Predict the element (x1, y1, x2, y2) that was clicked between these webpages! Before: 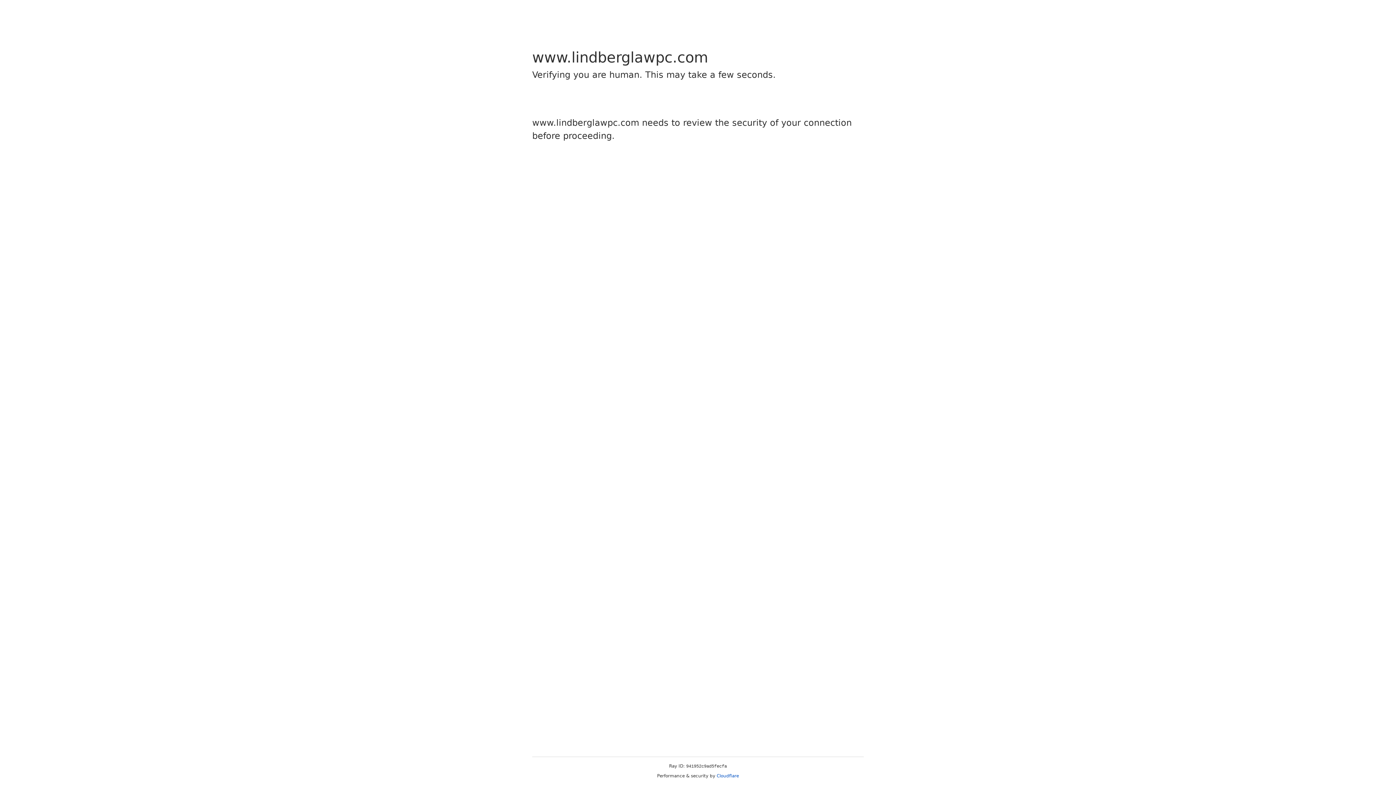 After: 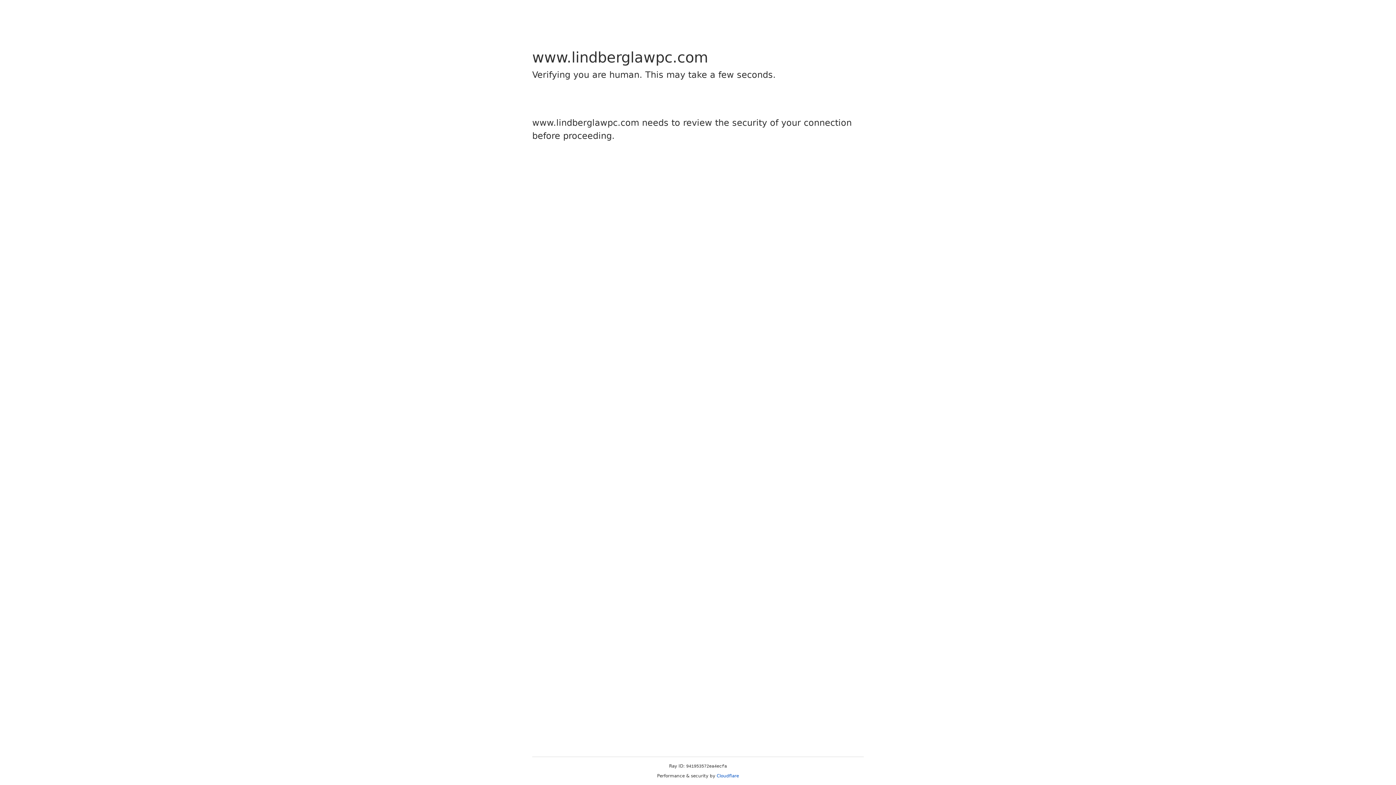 Action: label: Cloudflare bbox: (716, 773, 739, 778)